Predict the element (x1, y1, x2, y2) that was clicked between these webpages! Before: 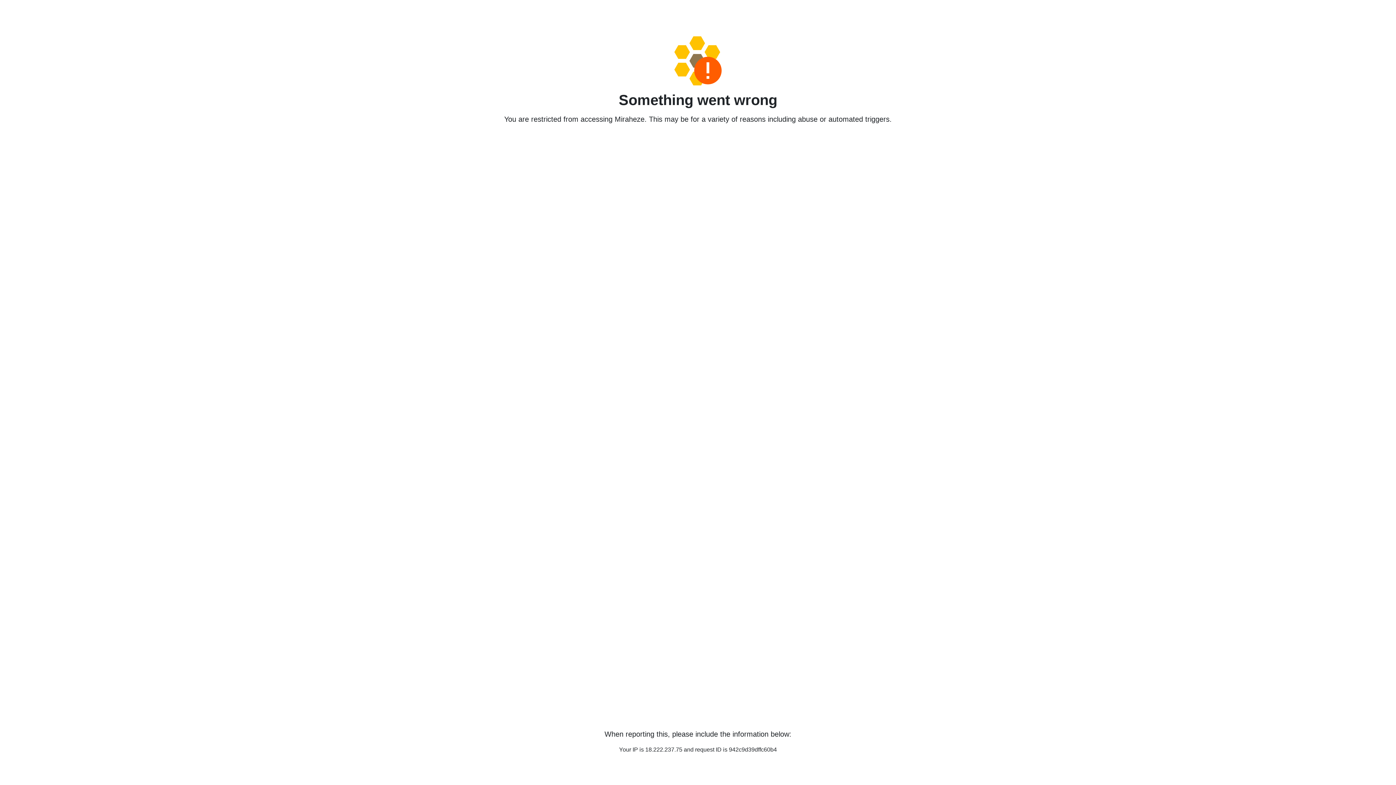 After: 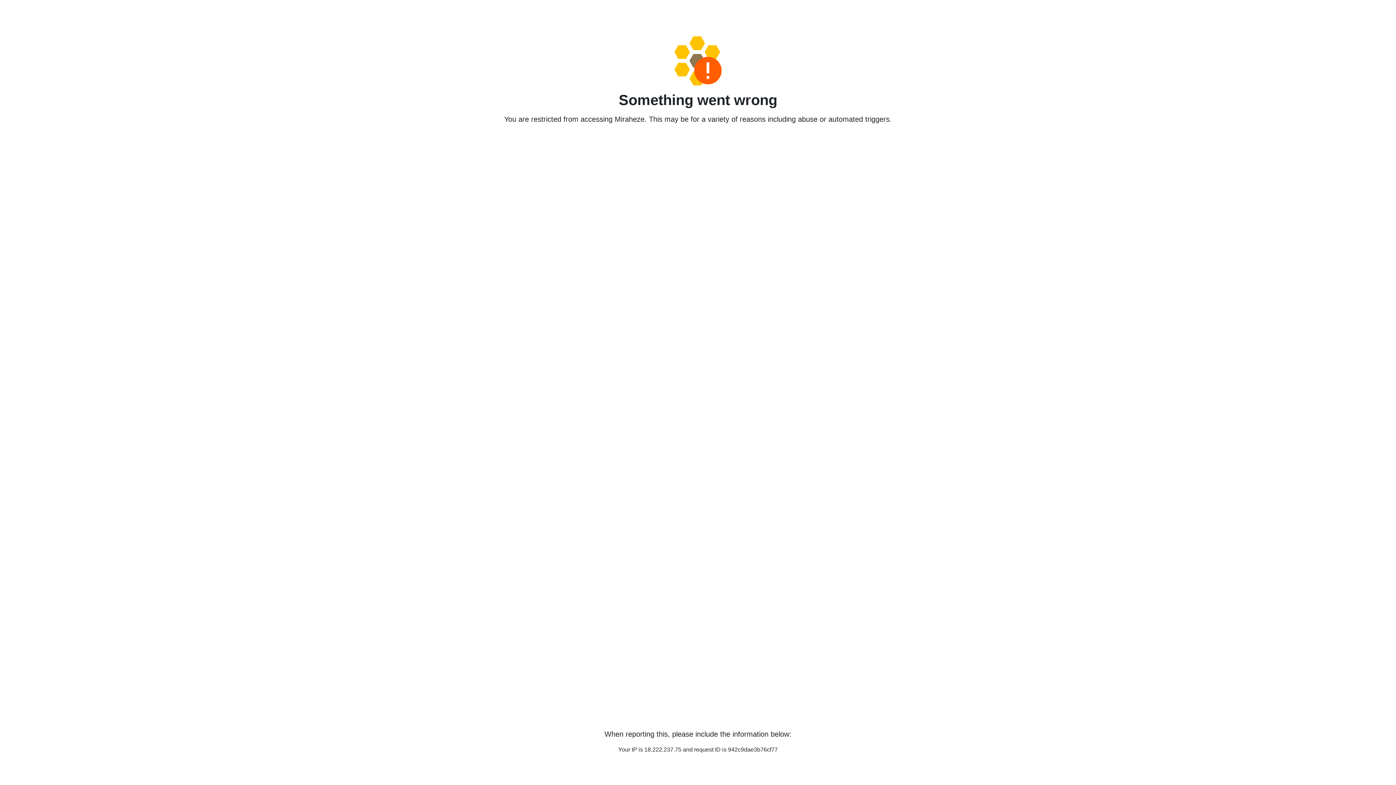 Action: bbox: (458, 36, 938, 85)